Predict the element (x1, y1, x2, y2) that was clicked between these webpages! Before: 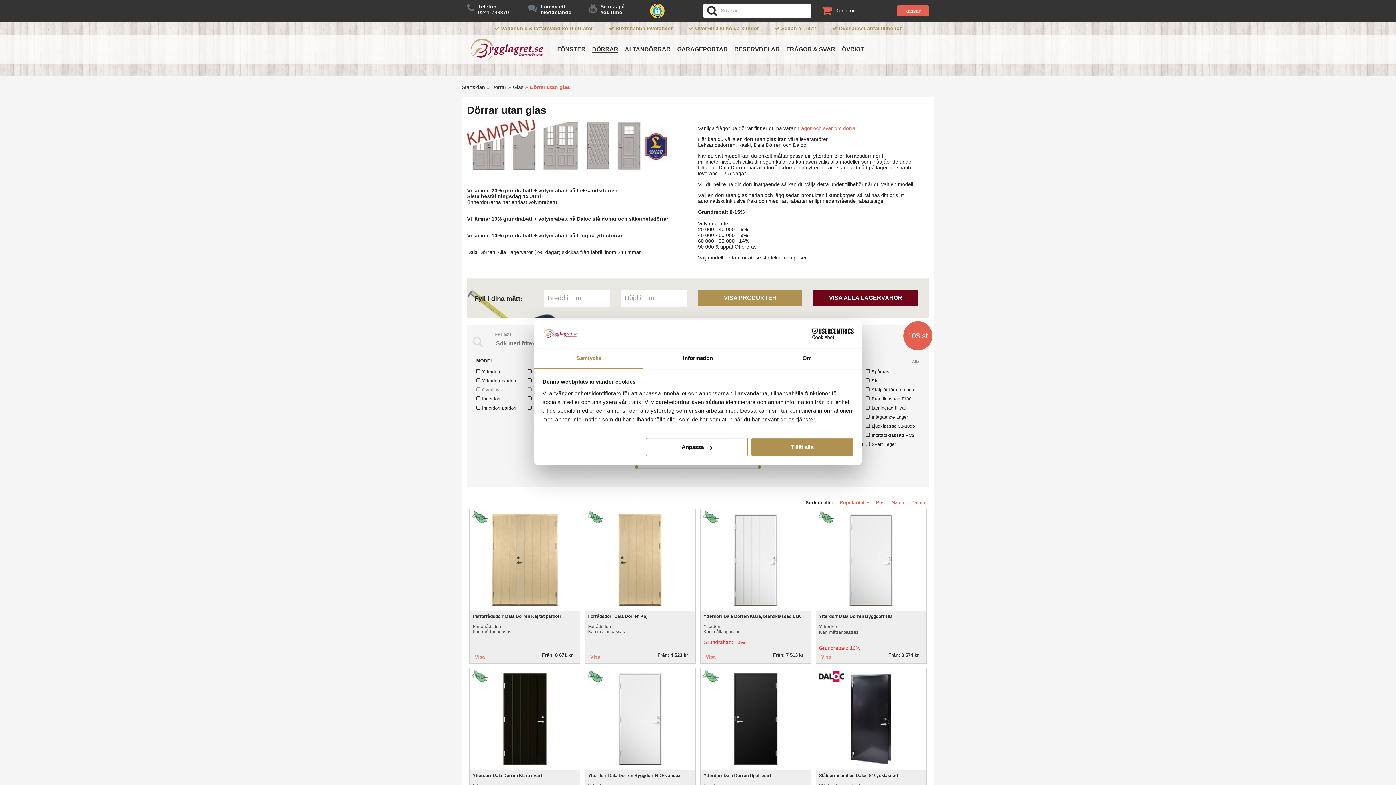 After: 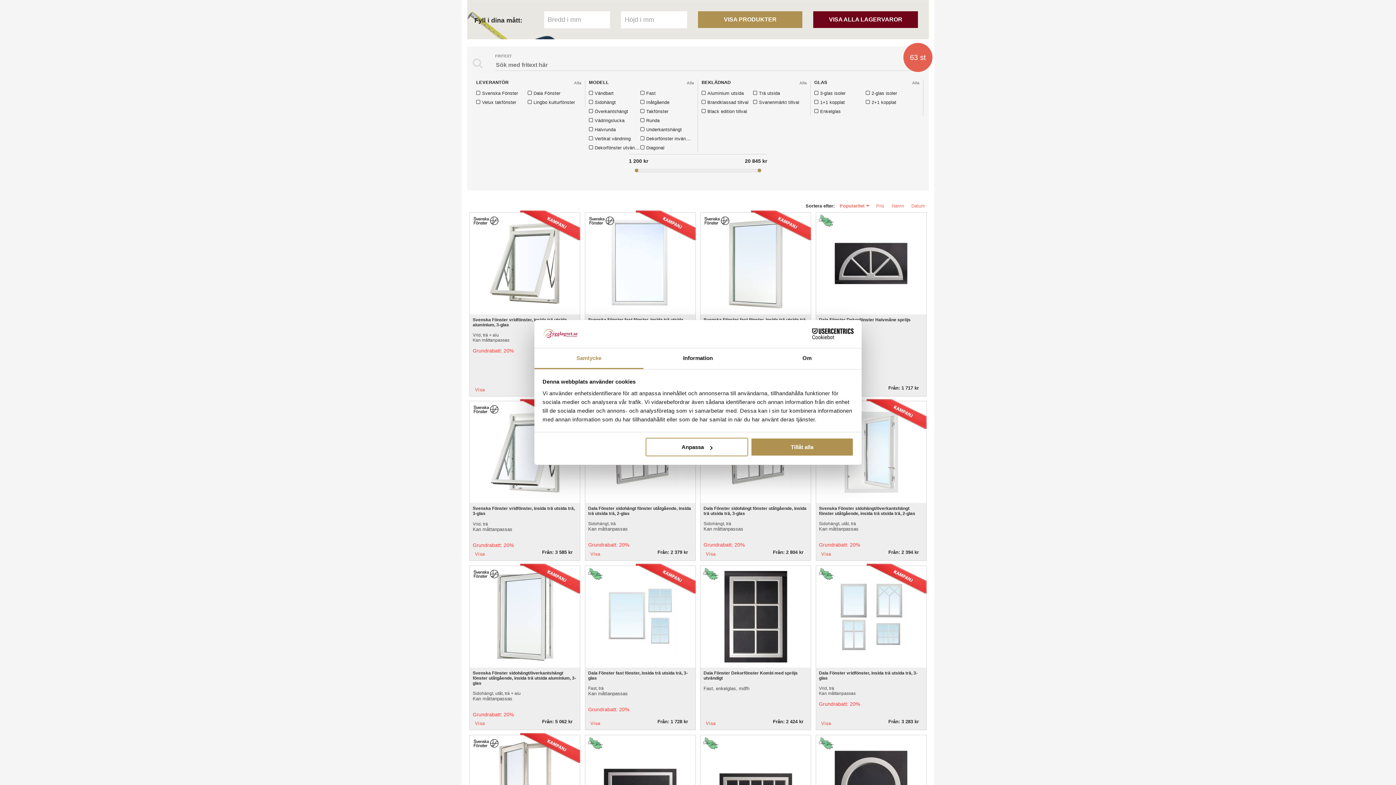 Action: label: FÖNSTER bbox: (557, 46, 585, 52)